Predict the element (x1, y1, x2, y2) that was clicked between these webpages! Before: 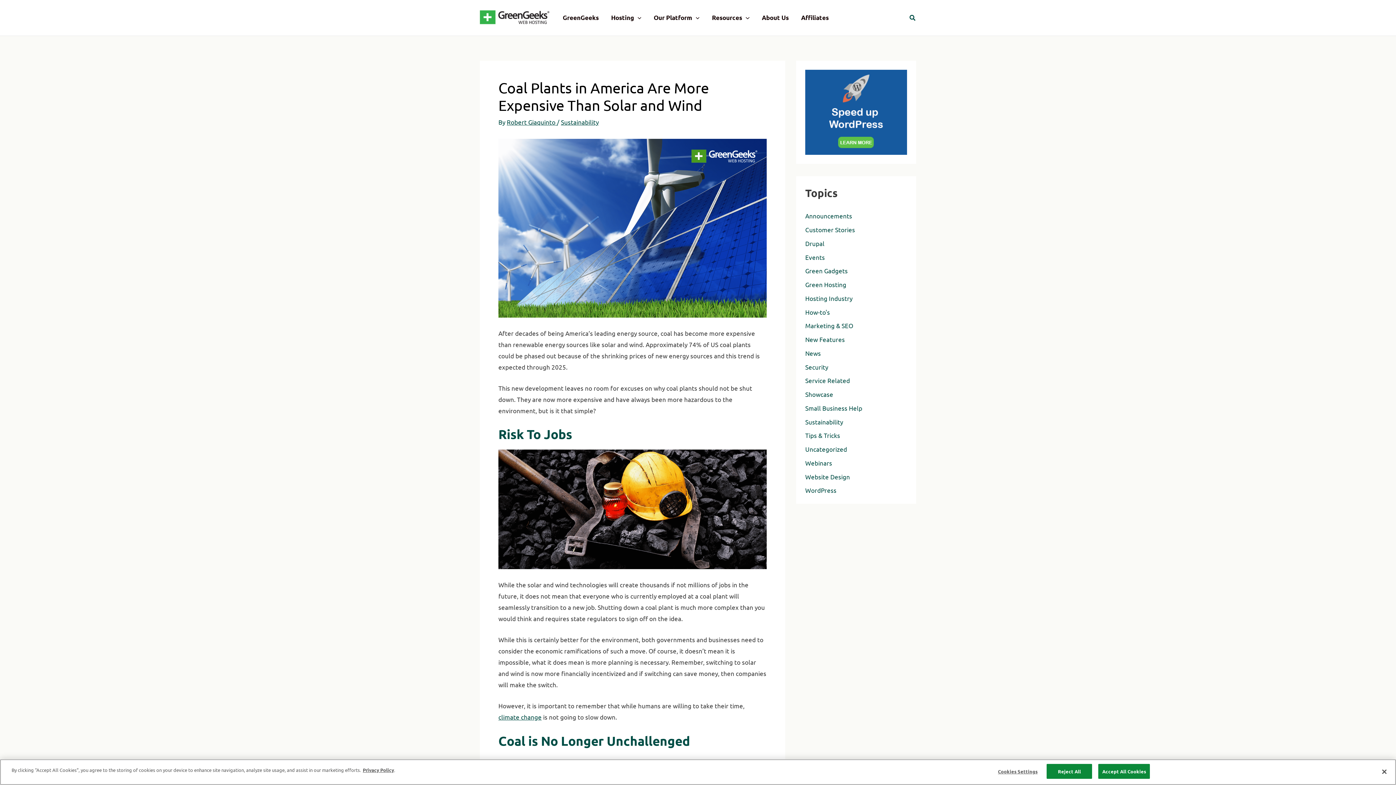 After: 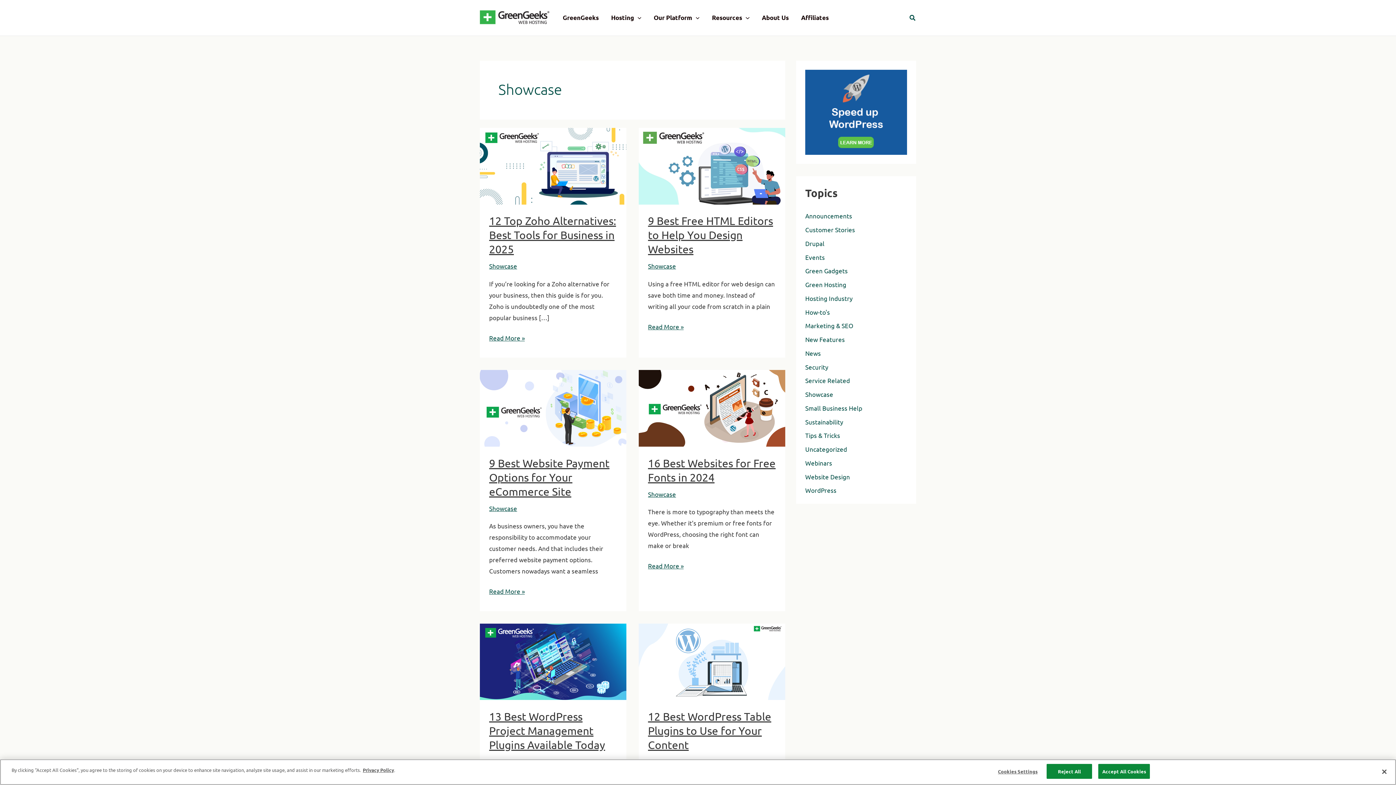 Action: label: Showcase bbox: (805, 390, 833, 398)